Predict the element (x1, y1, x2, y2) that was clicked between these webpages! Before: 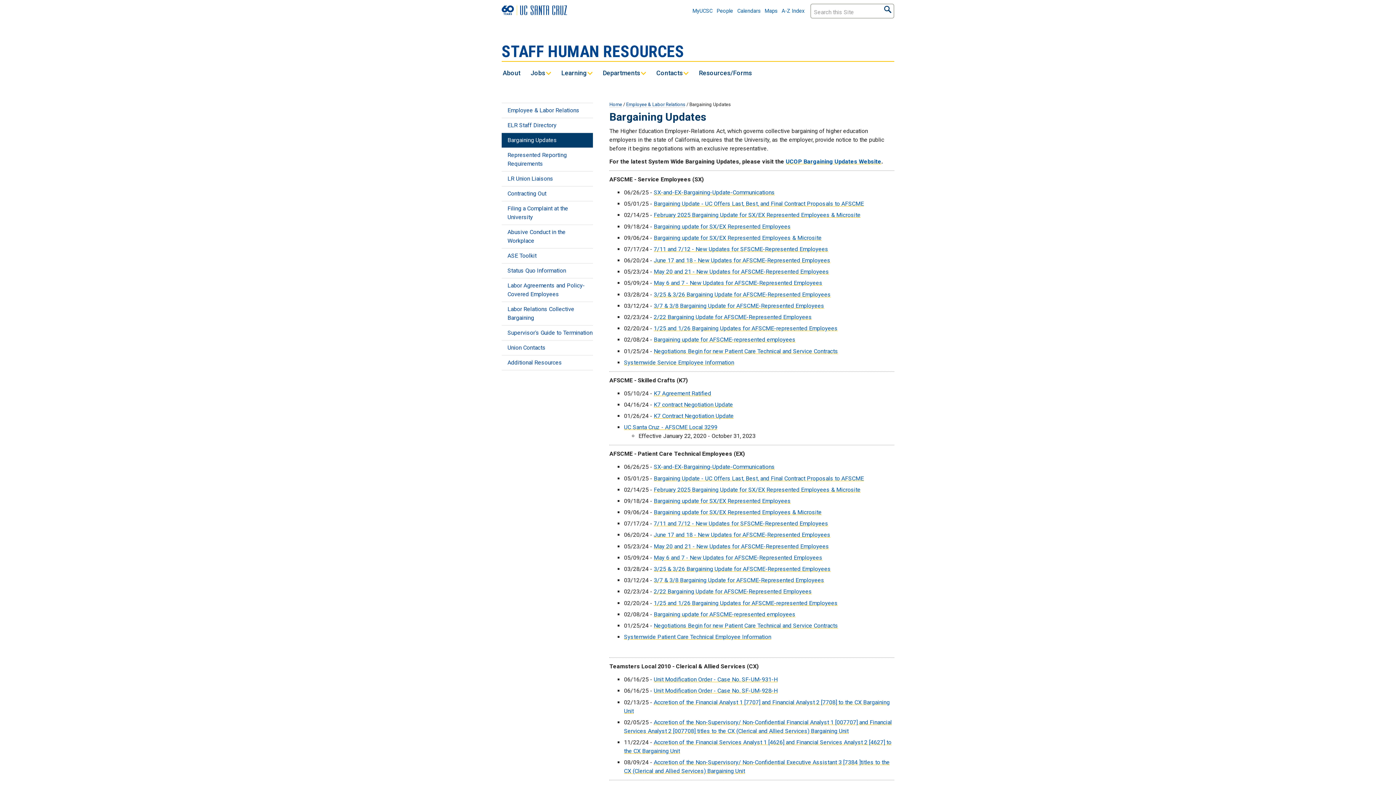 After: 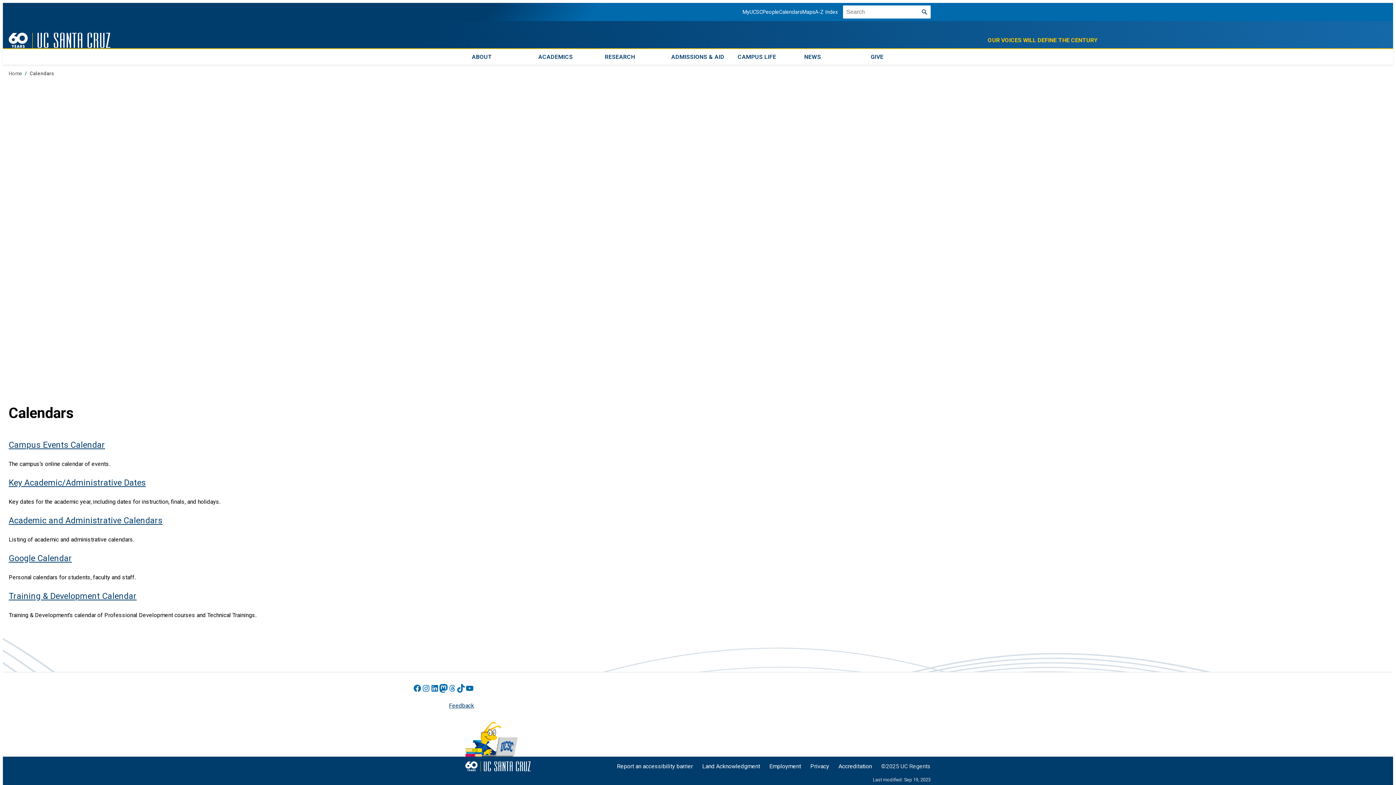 Action: label: Calendars bbox: (737, 8, 760, 14)